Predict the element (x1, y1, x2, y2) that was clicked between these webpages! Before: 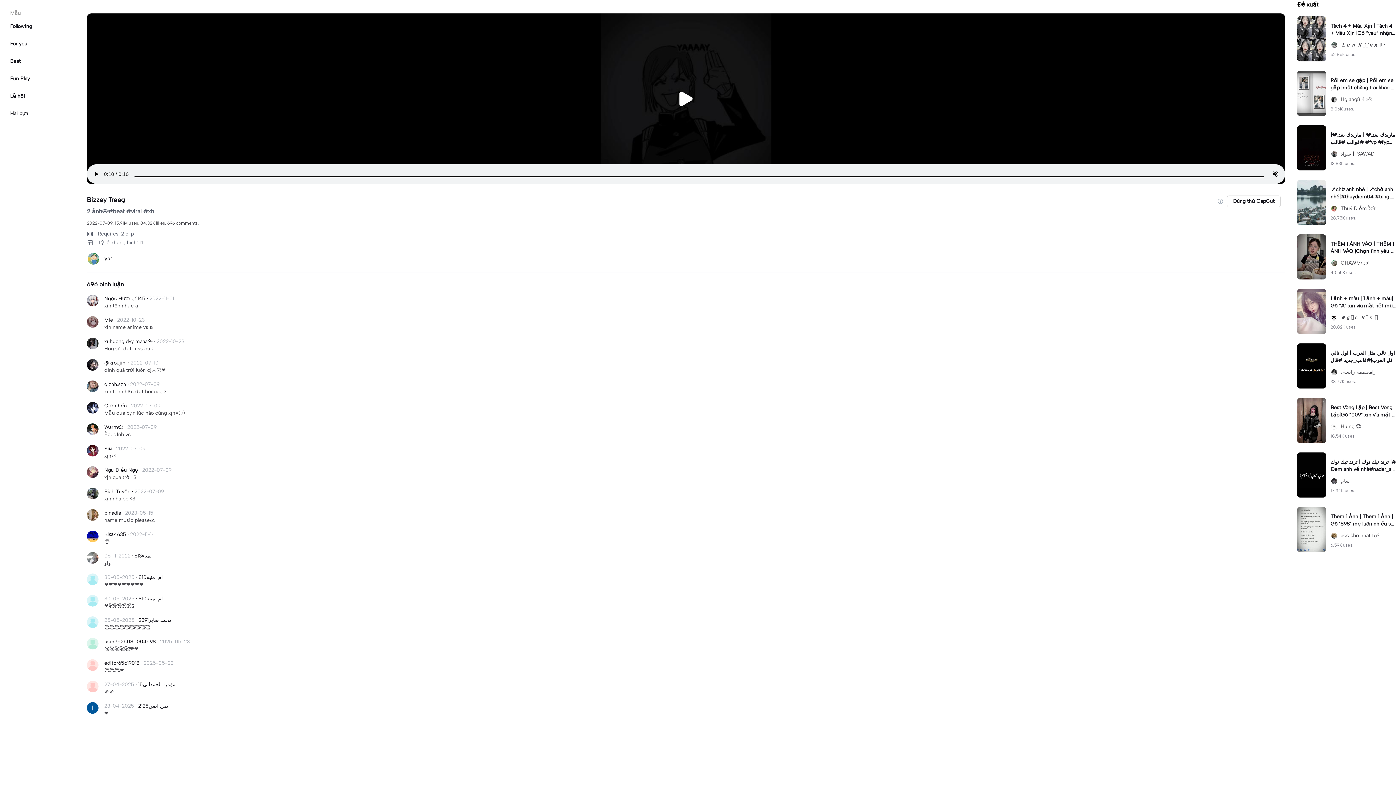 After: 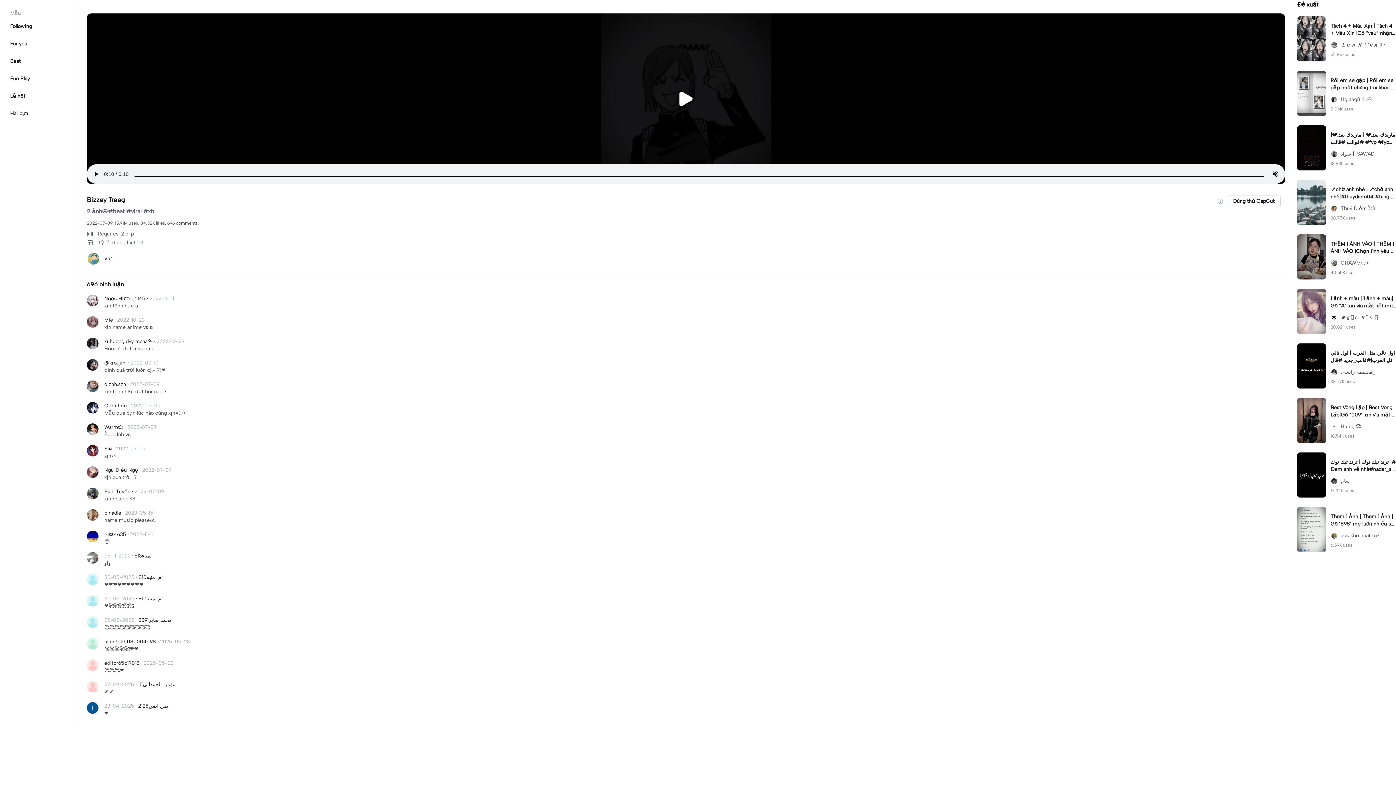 Action: bbox: (1297, 507, 1326, 554)